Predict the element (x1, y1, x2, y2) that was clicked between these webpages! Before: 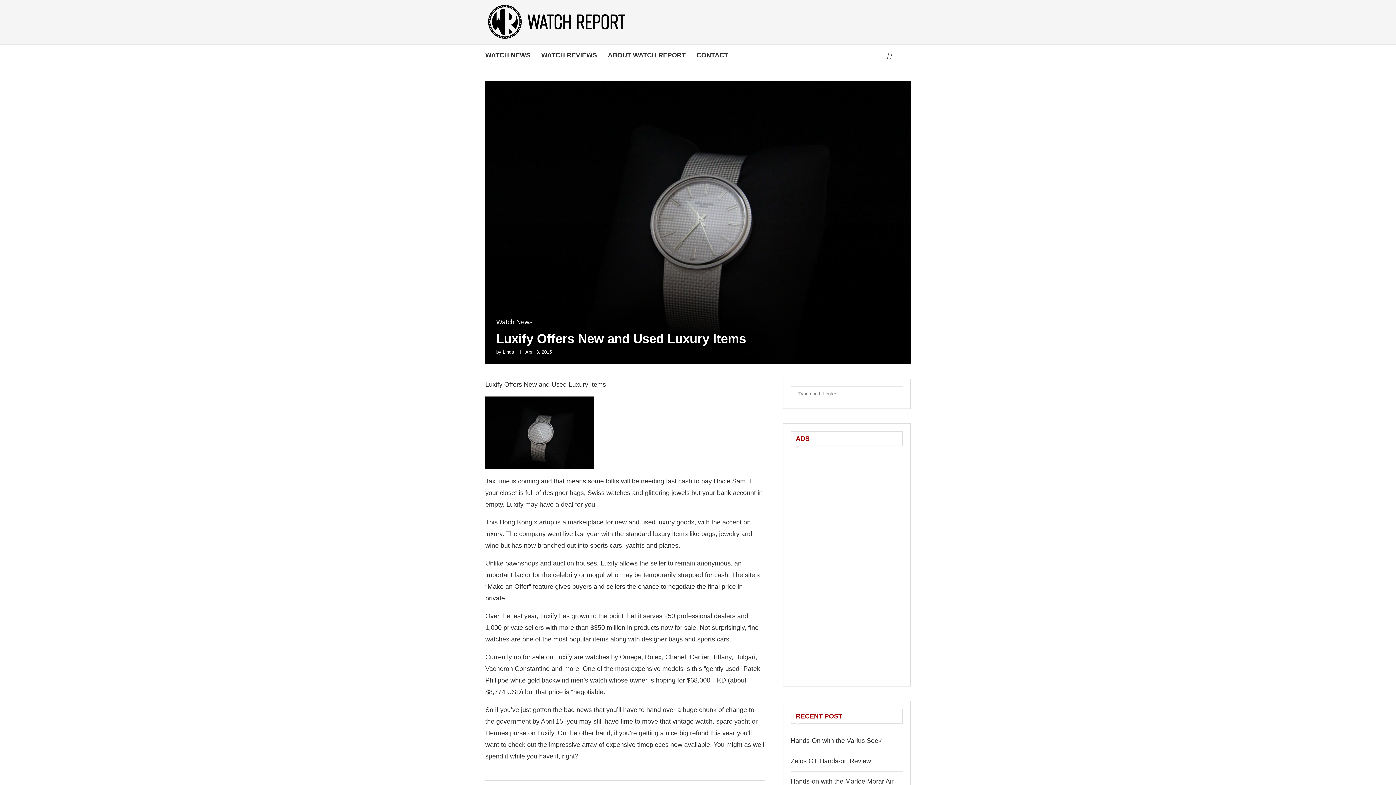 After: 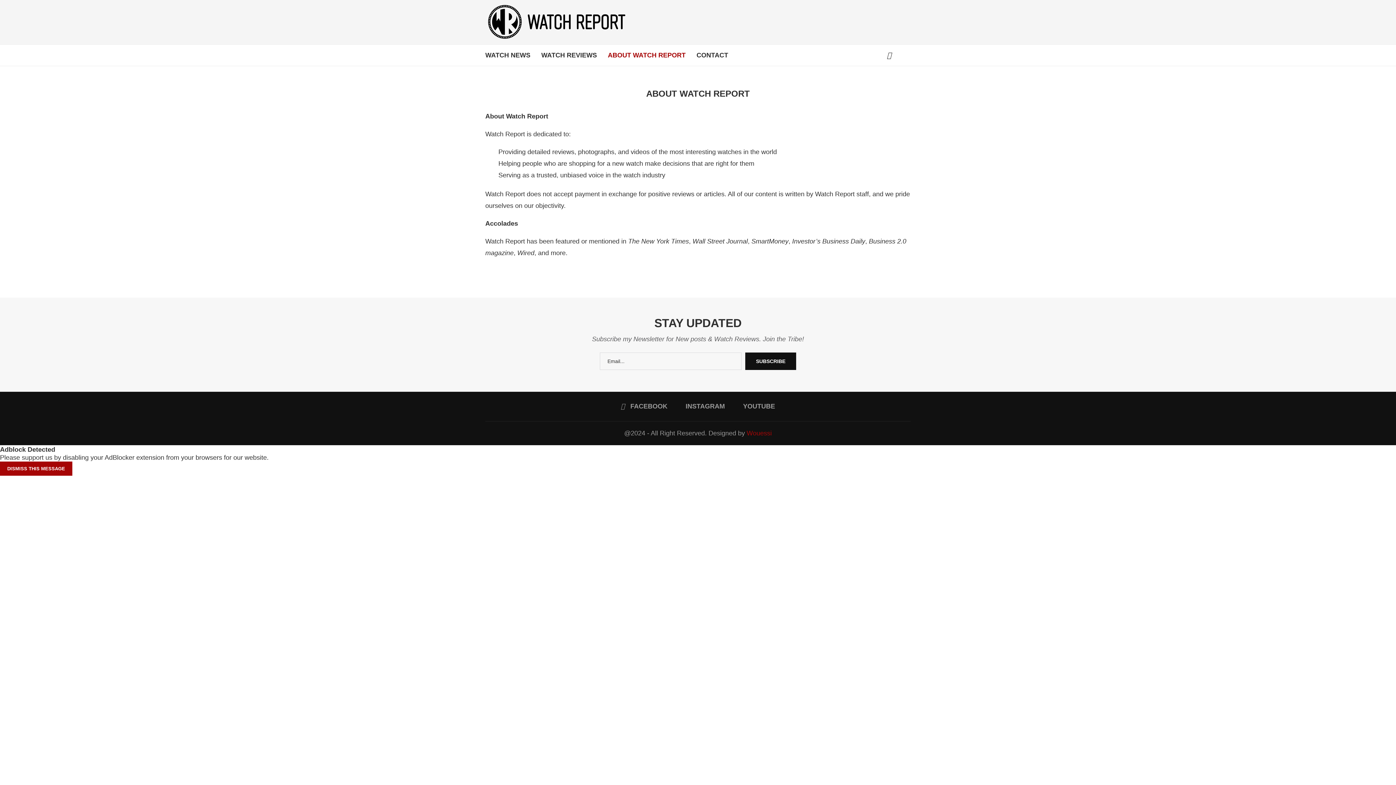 Action: label: ABOUT WATCH REPORT bbox: (608, 44, 685, 65)